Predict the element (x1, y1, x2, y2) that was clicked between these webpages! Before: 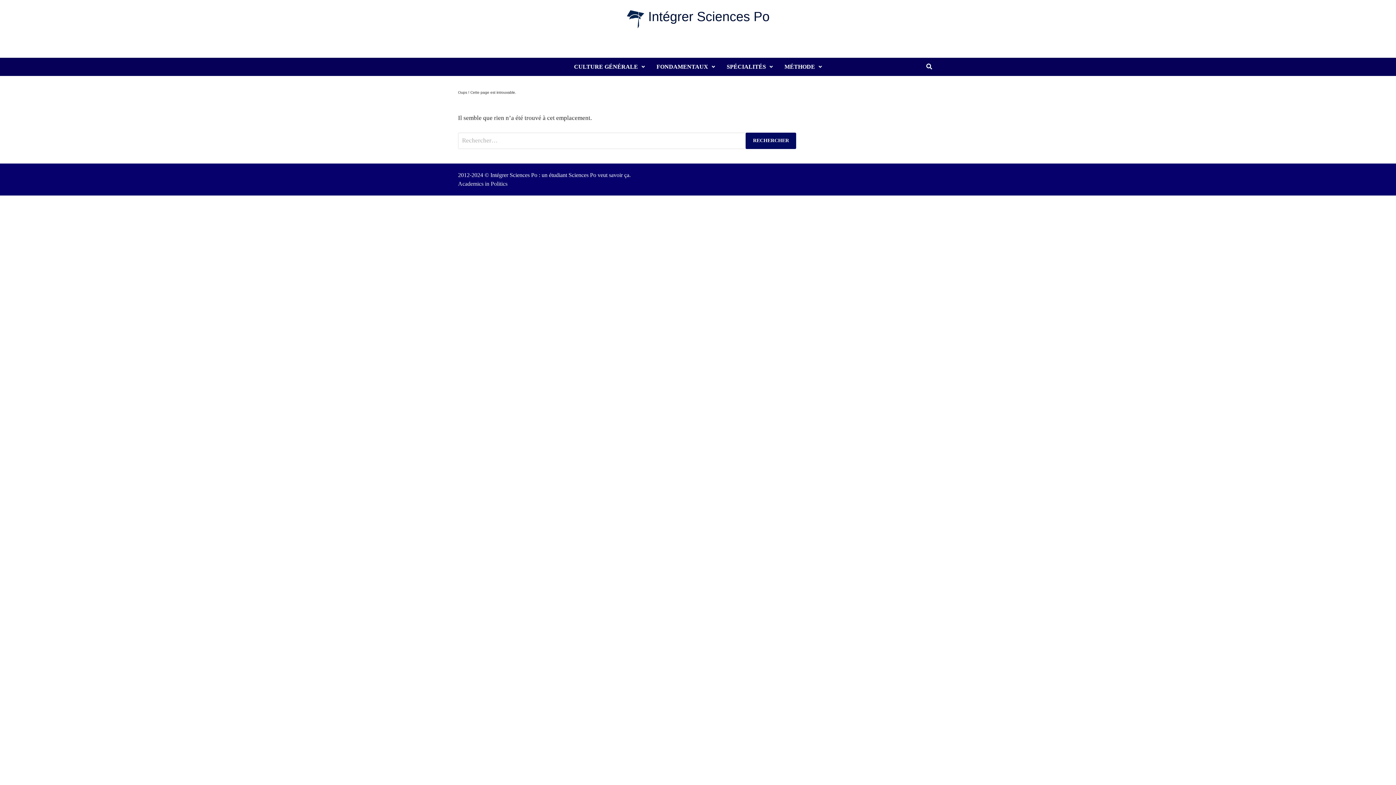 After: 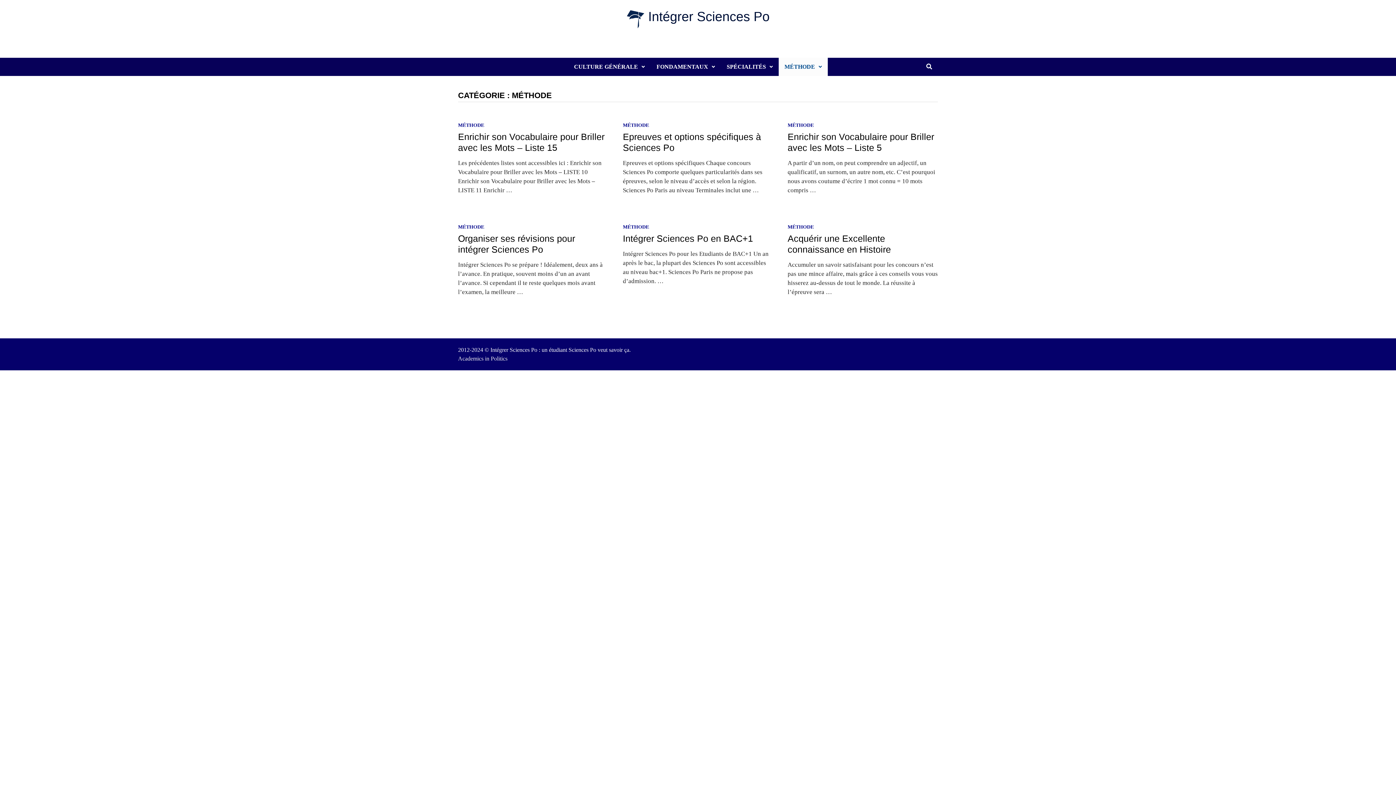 Action: bbox: (778, 57, 828, 76) label: MÉTHODE